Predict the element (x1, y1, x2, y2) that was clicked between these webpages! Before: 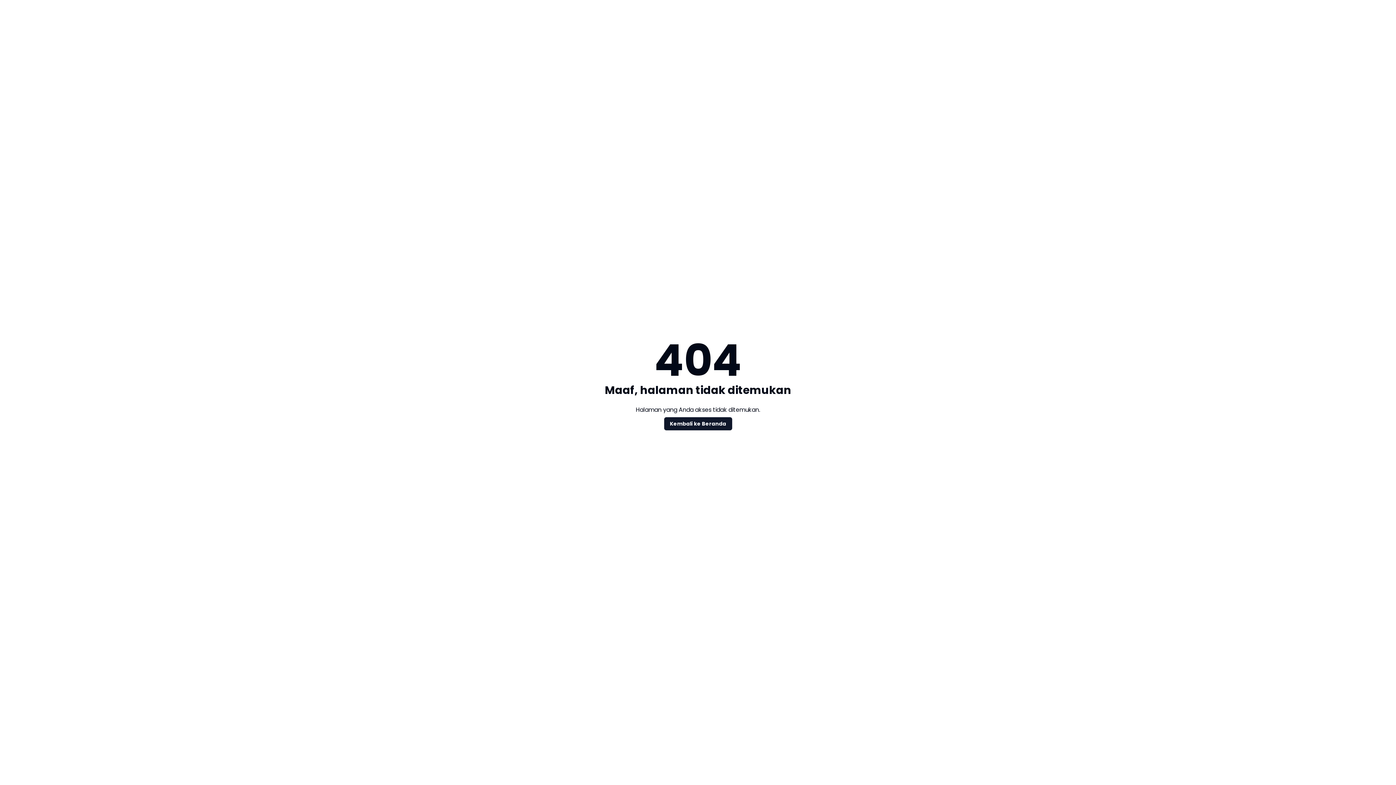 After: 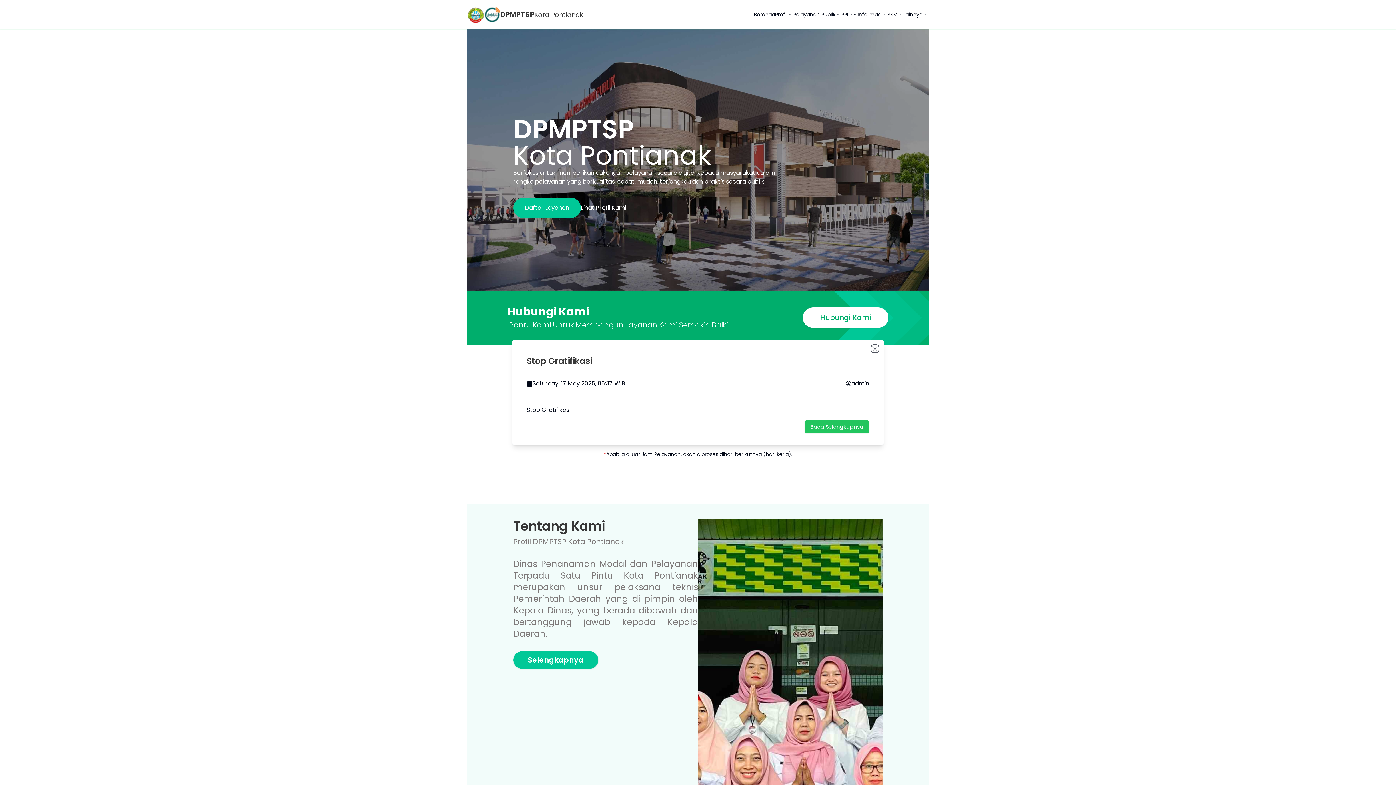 Action: label: Kembali ke Beranda bbox: (664, 417, 732, 430)